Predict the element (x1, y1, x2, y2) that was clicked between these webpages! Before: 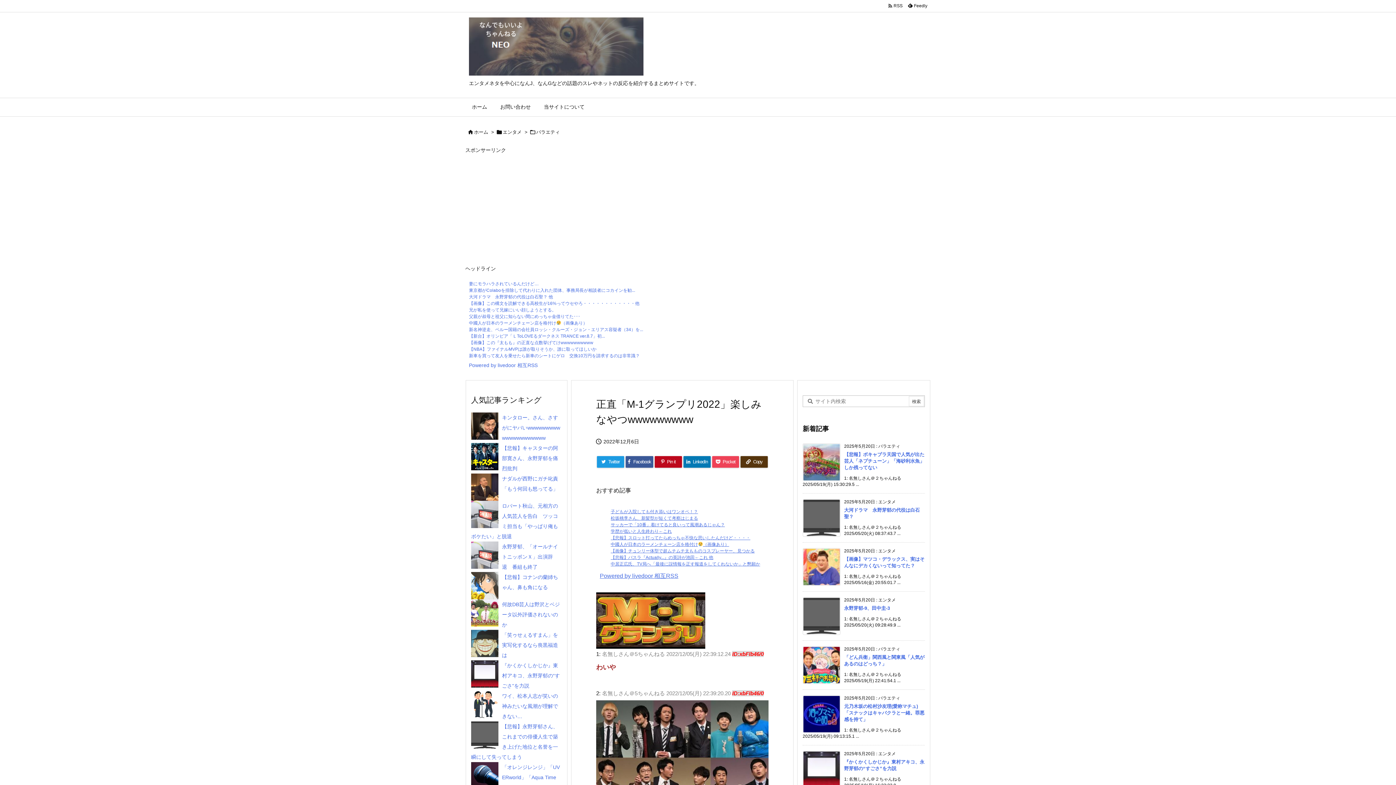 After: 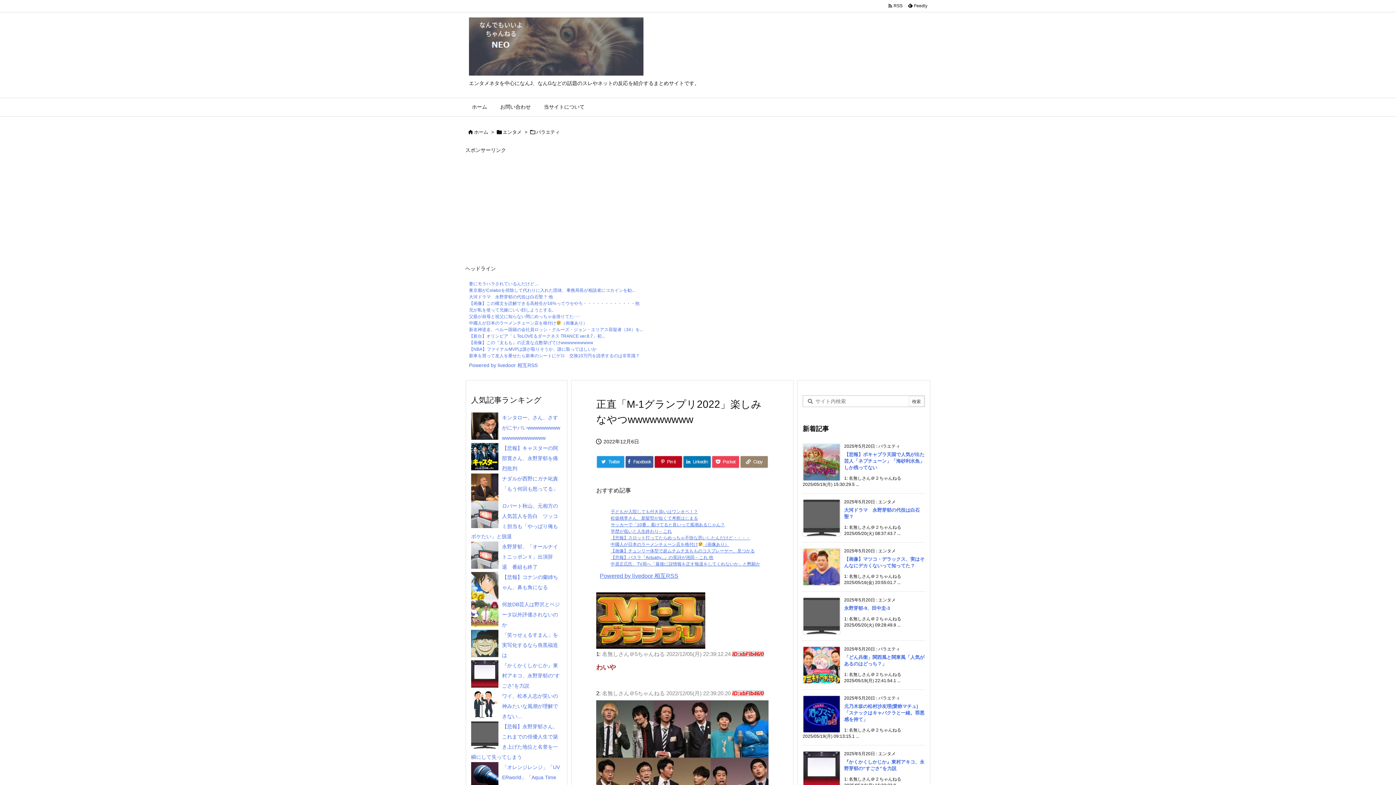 Action: bbox: (740, 456, 768, 468) label: Copy